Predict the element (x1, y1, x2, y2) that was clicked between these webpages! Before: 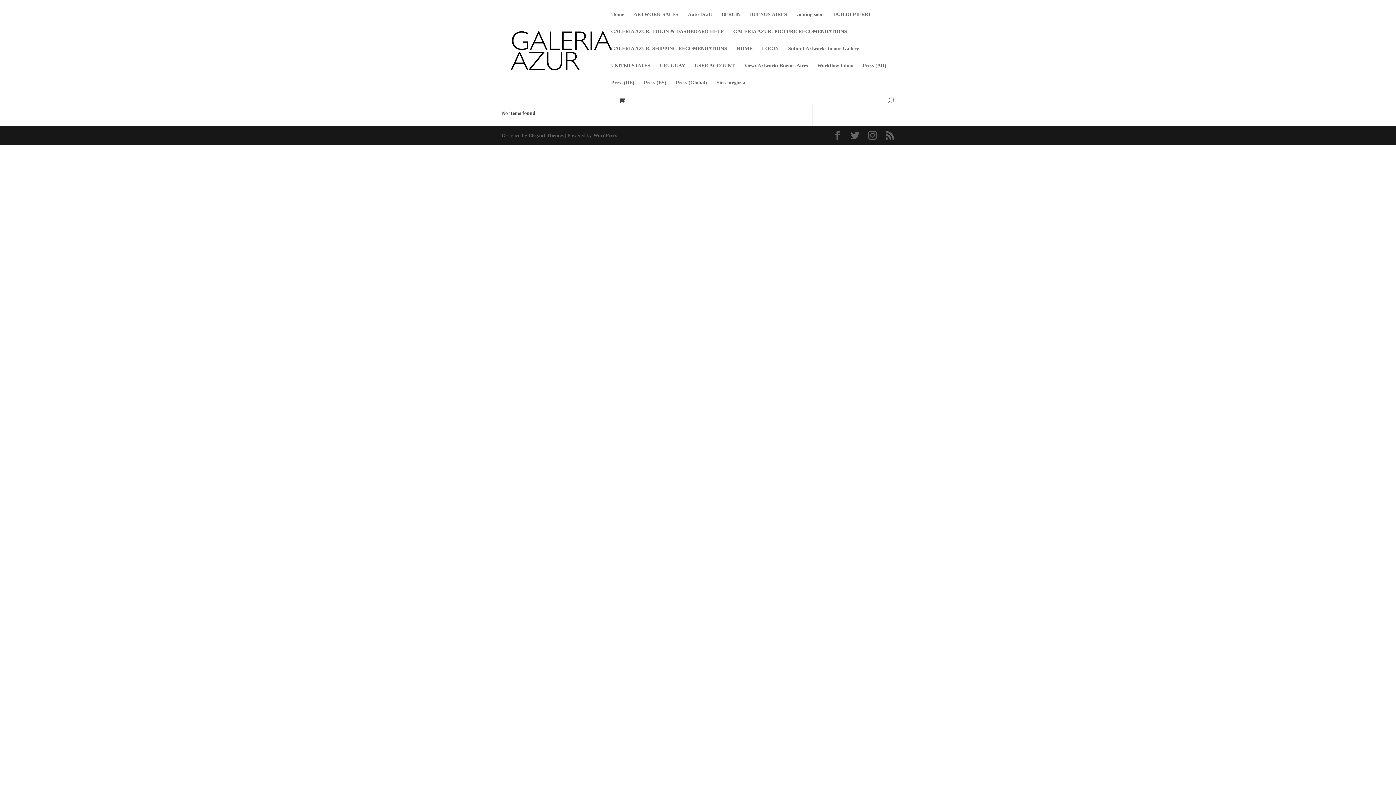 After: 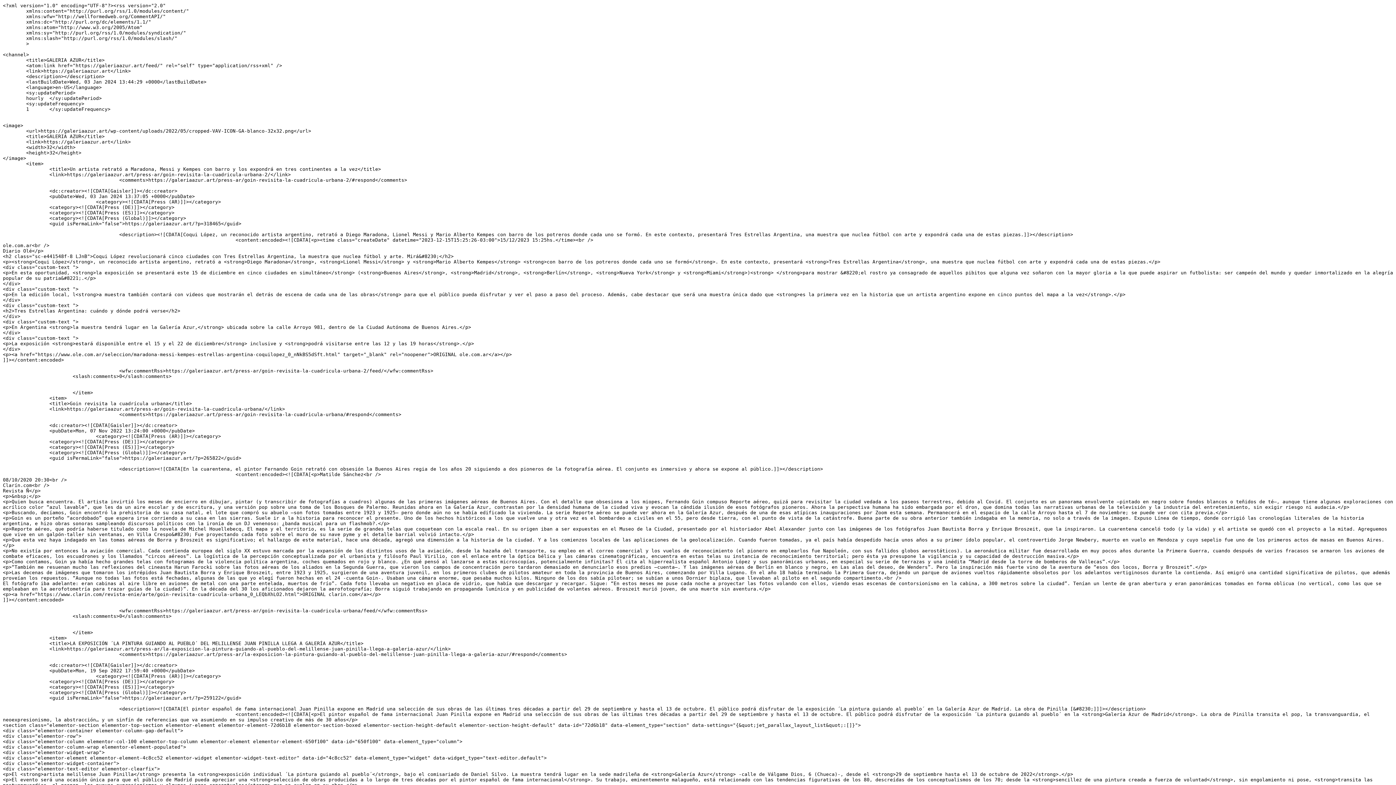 Action: bbox: (885, 131, 894, 140)